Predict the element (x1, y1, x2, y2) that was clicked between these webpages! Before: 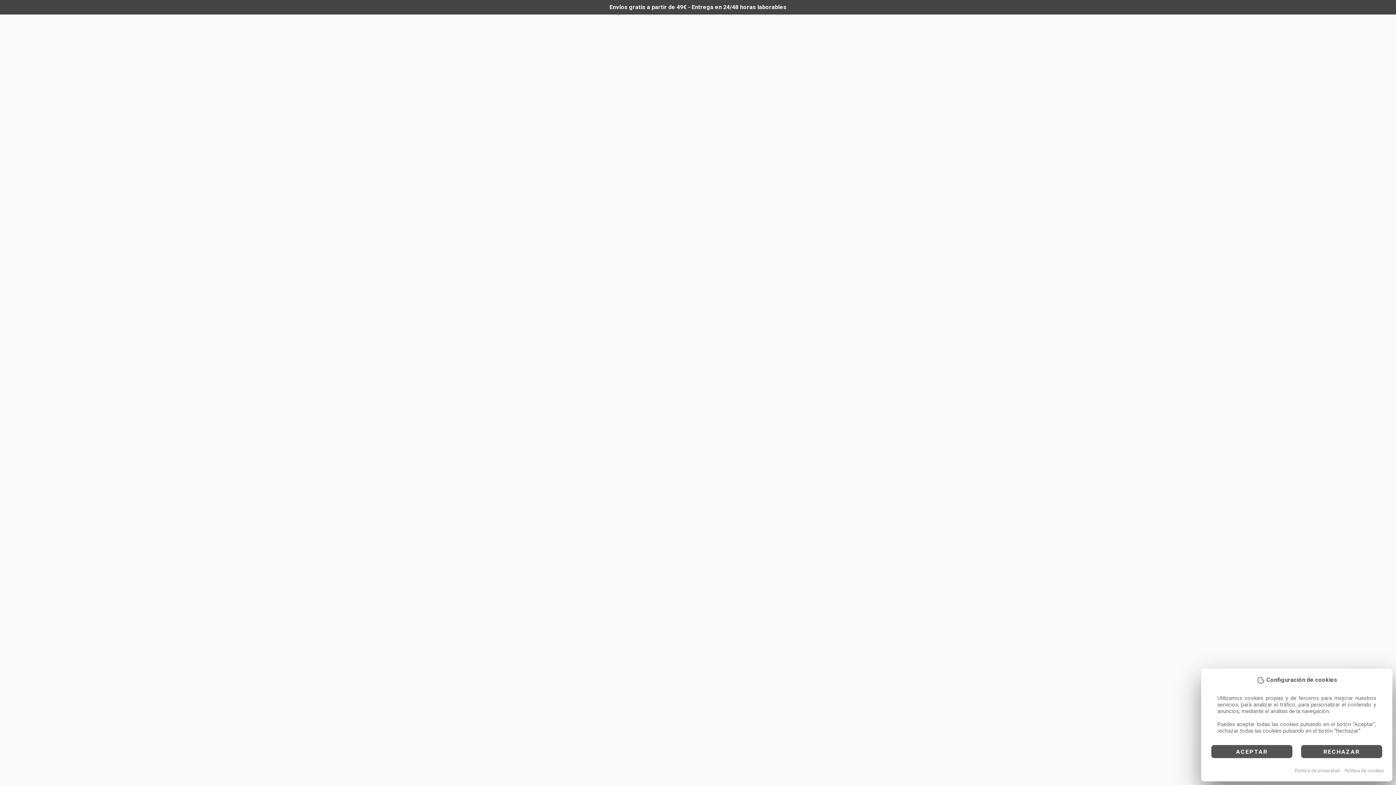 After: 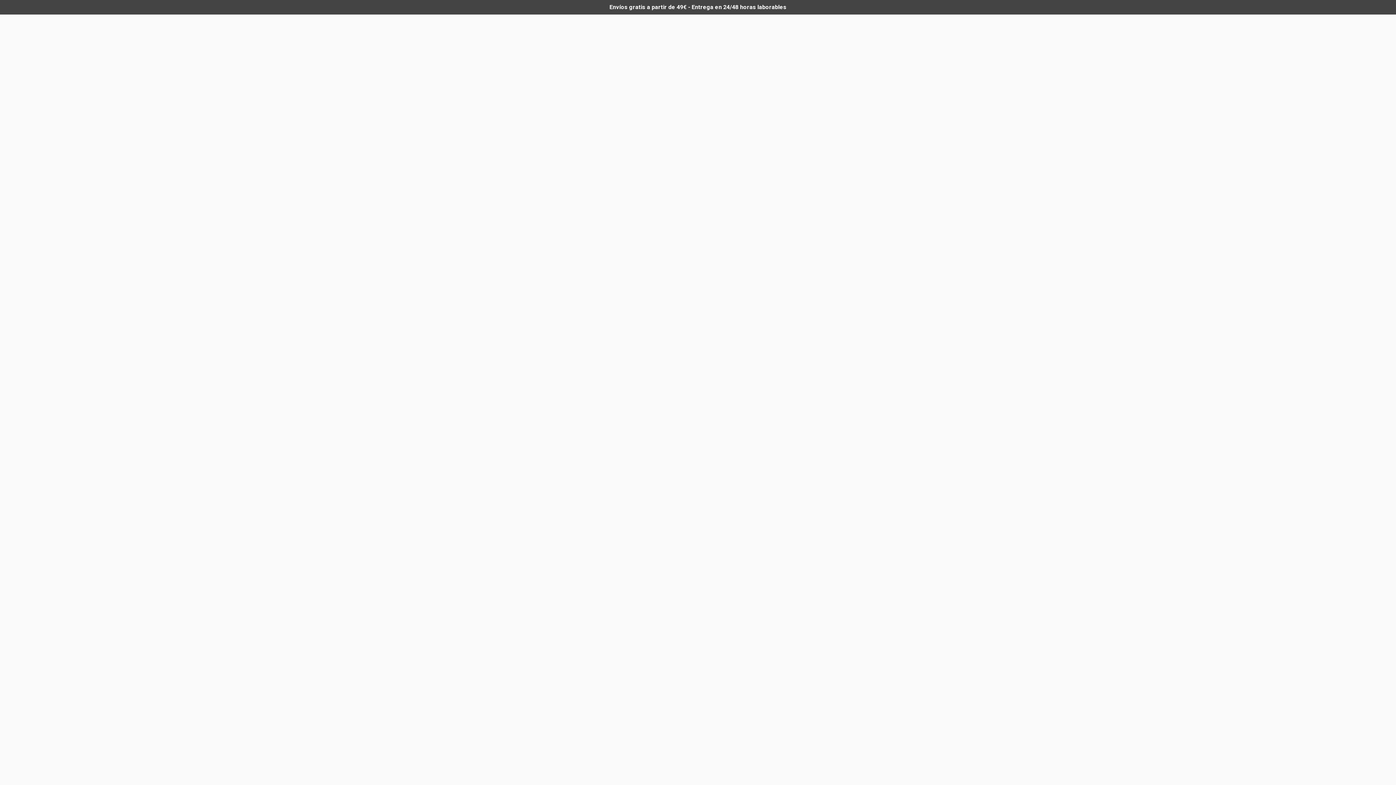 Action: bbox: (1211, 745, 1292, 758) label: ACEPTAR